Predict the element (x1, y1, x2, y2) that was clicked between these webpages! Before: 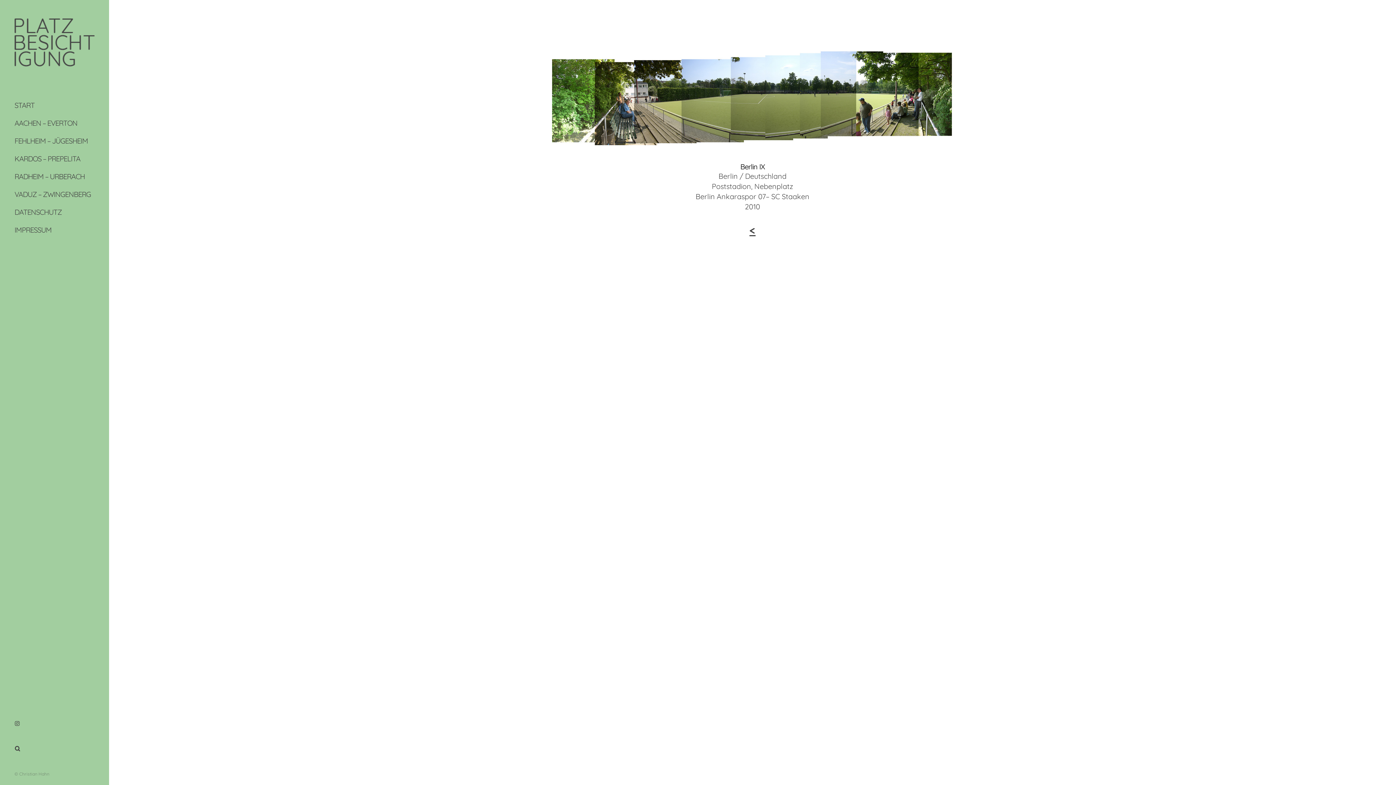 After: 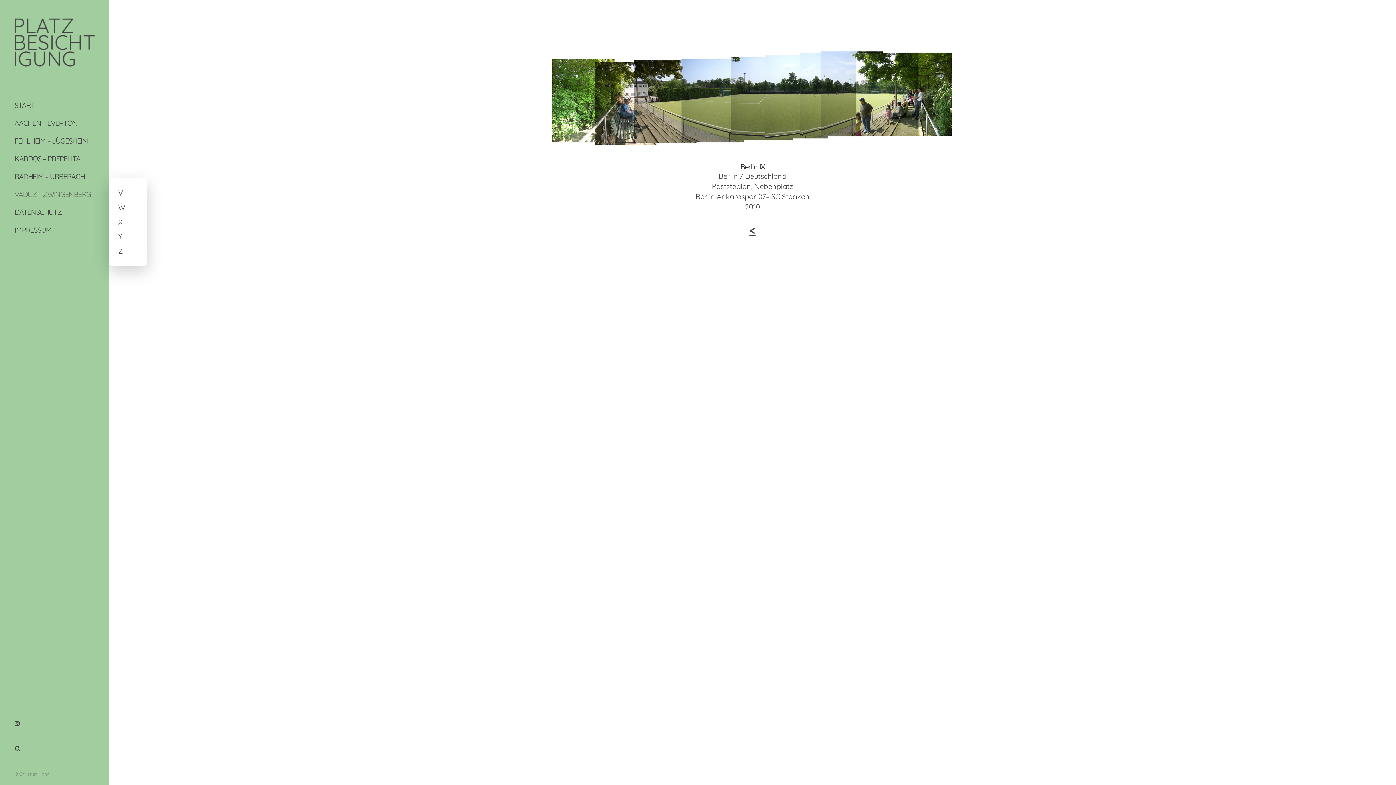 Action: label: VADUZ – ZWINGENBERG bbox: (14, 189, 90, 198)